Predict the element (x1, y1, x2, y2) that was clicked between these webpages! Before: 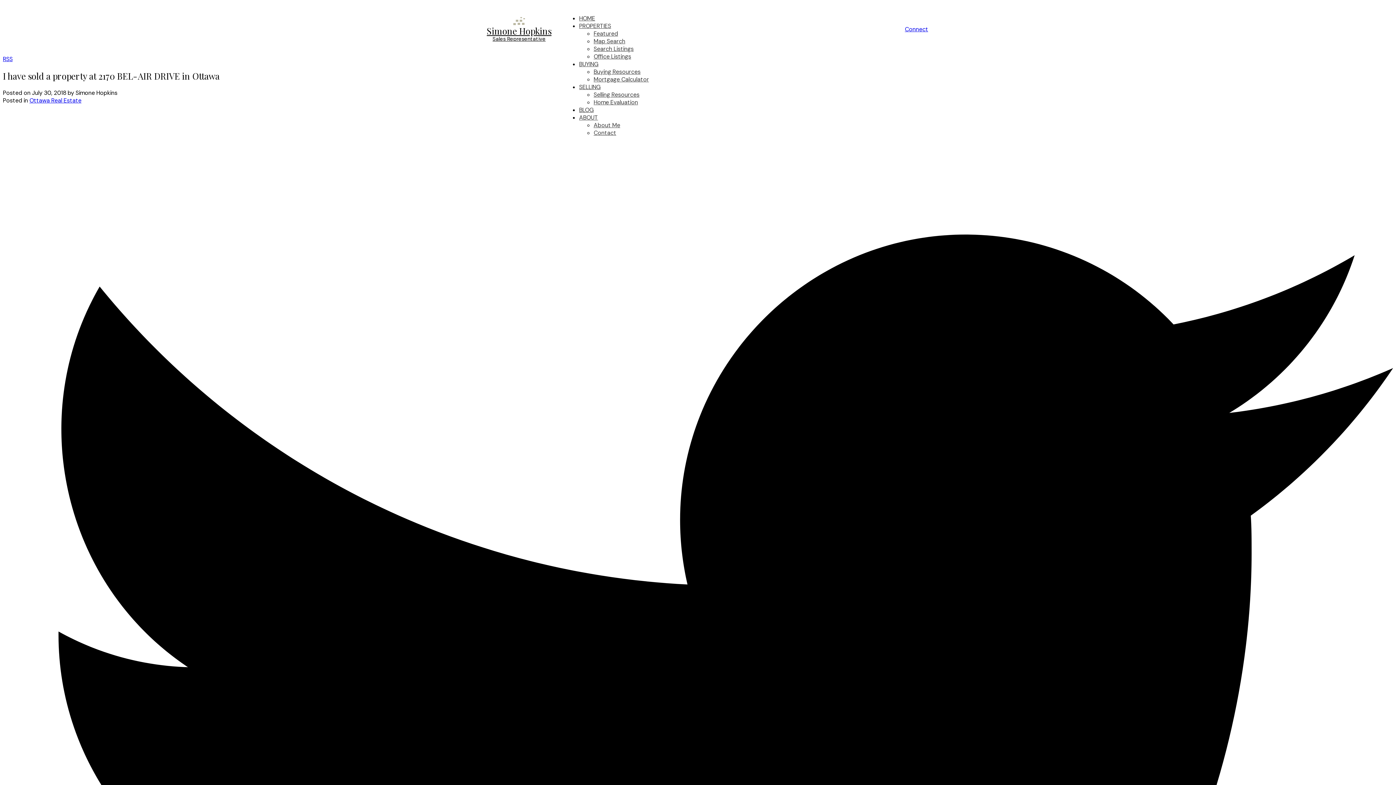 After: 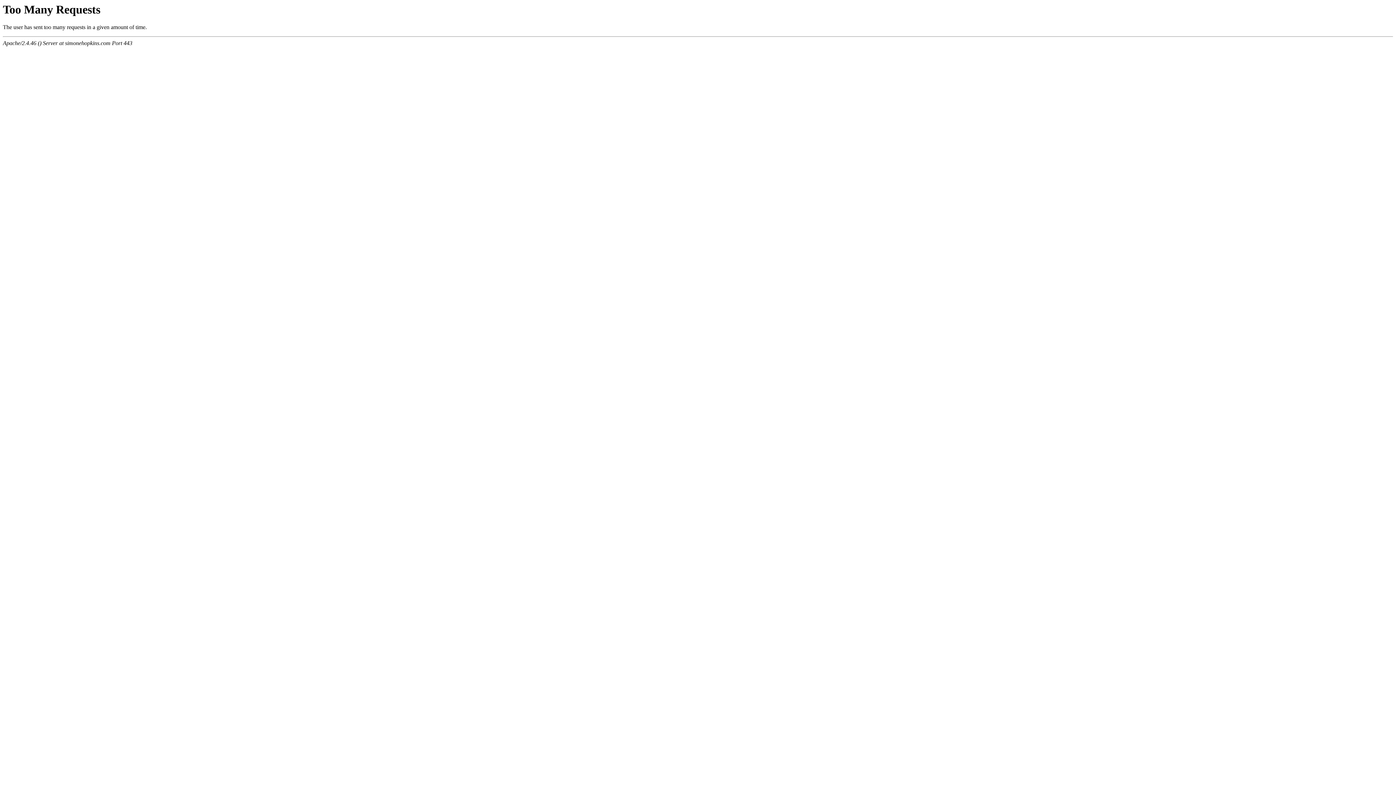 Action: label: Selling Resources bbox: (593, 90, 639, 98)